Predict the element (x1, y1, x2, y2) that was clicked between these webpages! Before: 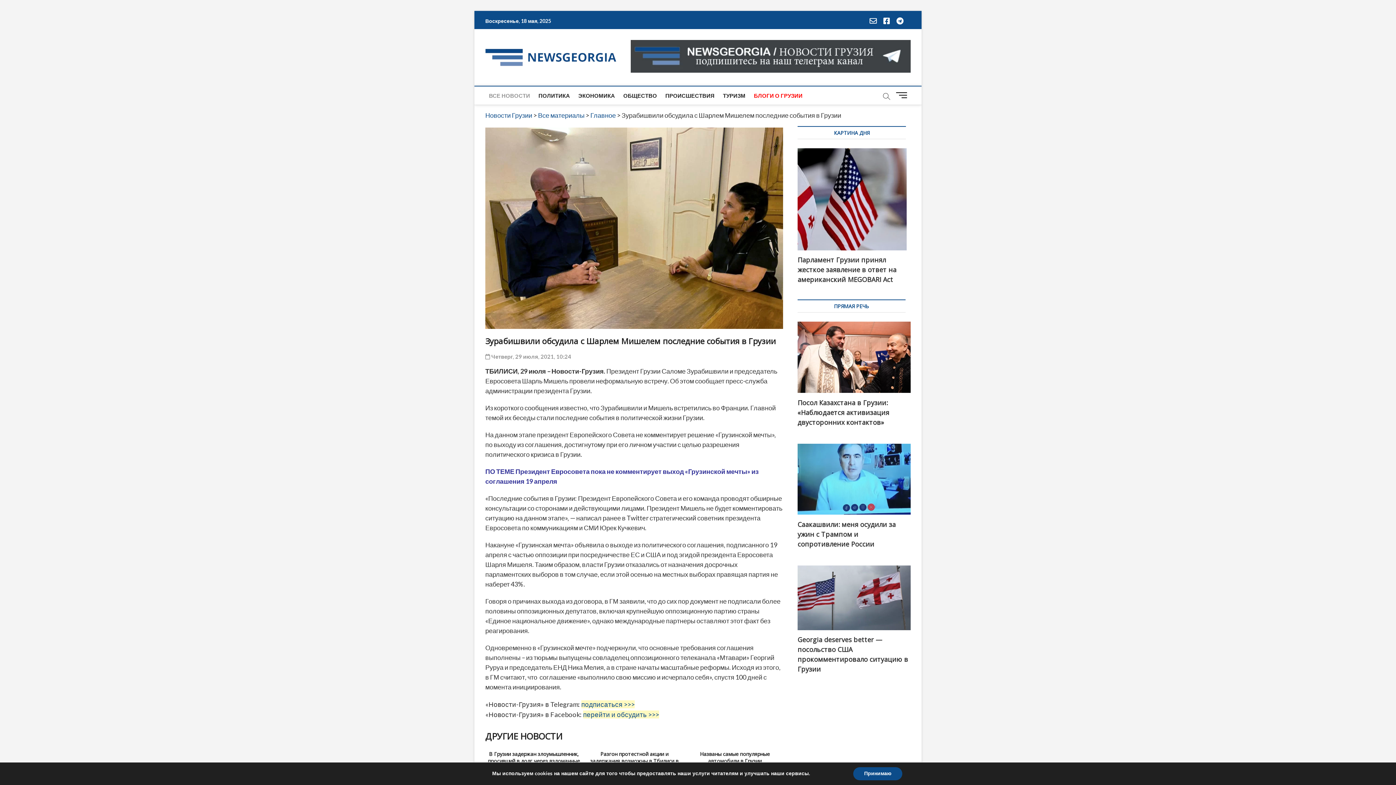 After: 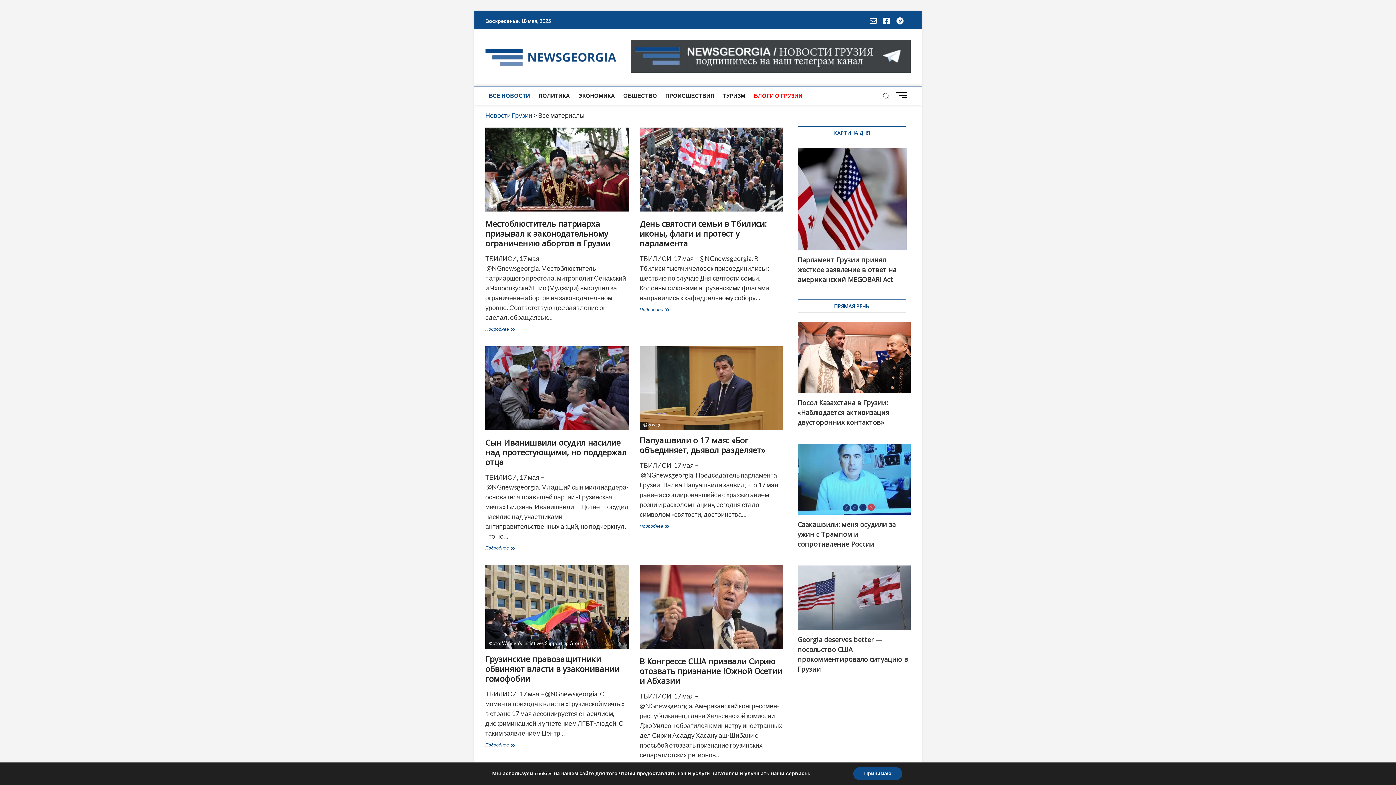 Action: label: ВСЕ НОВОСТИ bbox: (485, 86, 533, 104)